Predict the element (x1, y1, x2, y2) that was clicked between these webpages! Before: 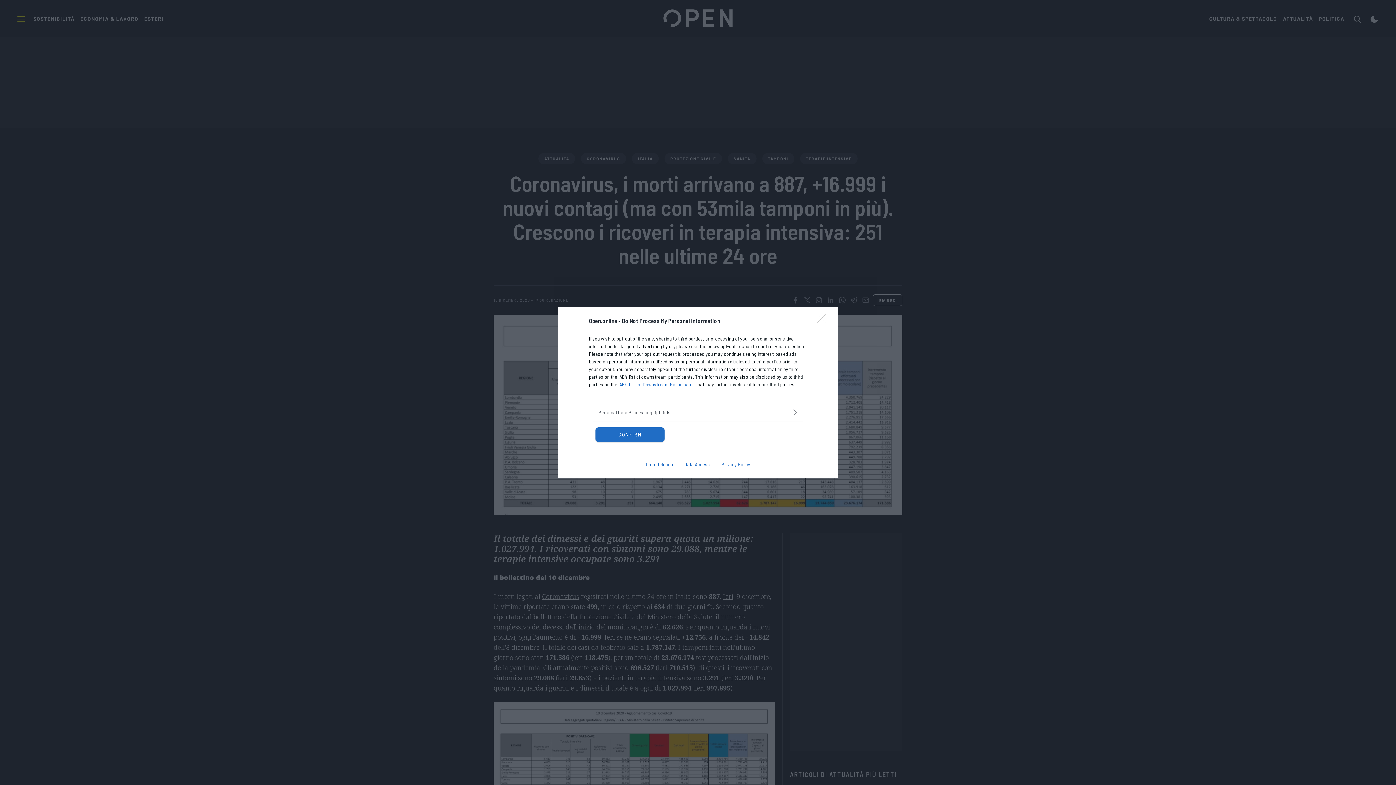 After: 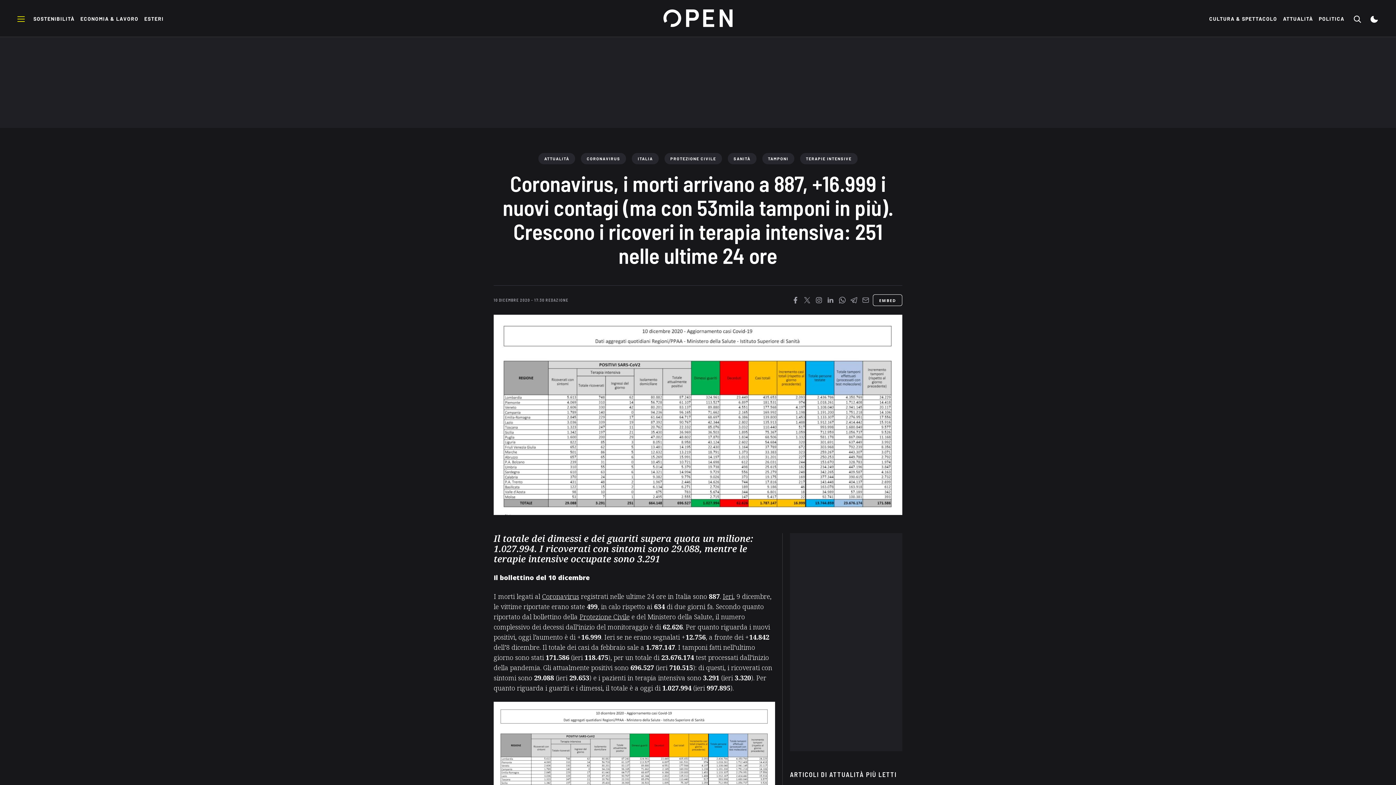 Action: label: CONFIRM bbox: (595, 427, 664, 442)